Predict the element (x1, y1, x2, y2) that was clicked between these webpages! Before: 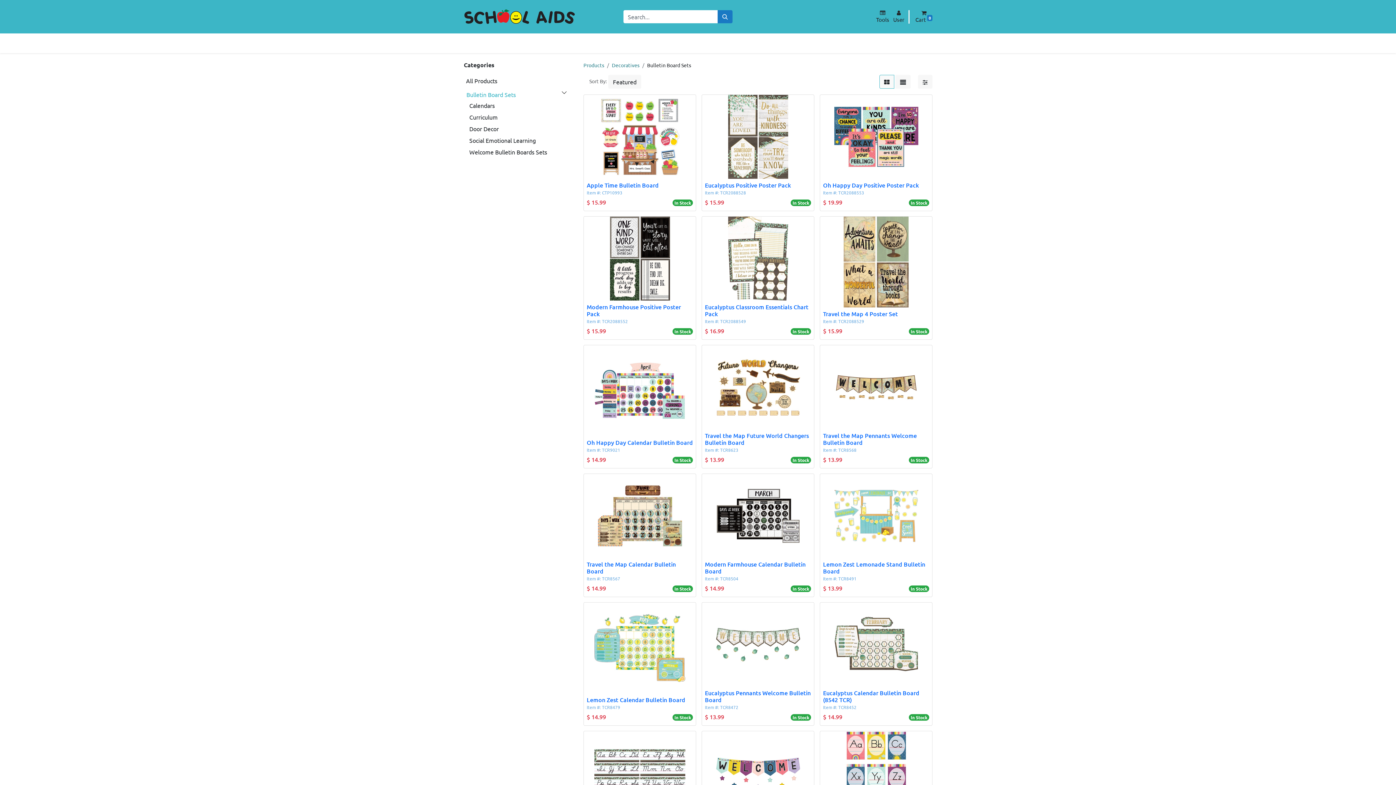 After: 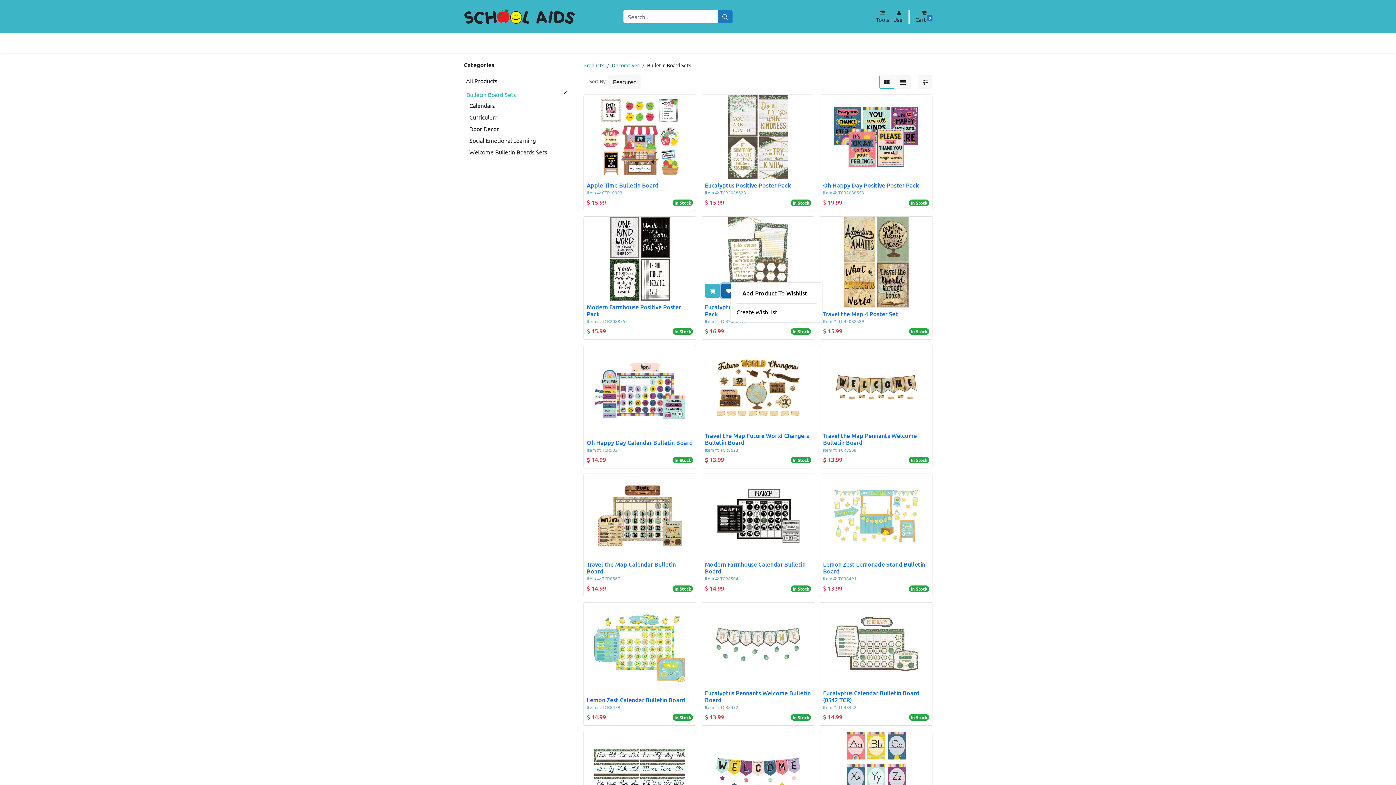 Action: bbox: (721, 283, 736, 297)